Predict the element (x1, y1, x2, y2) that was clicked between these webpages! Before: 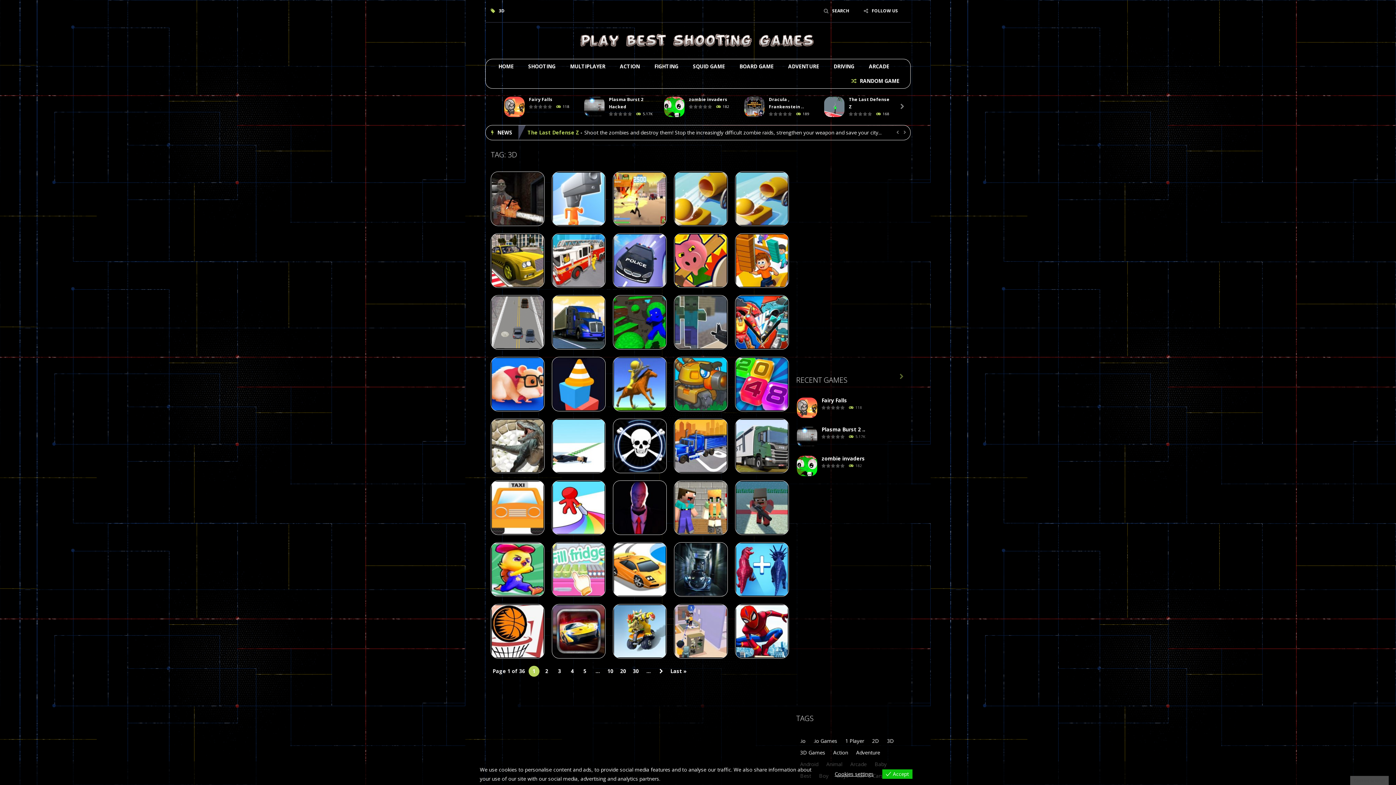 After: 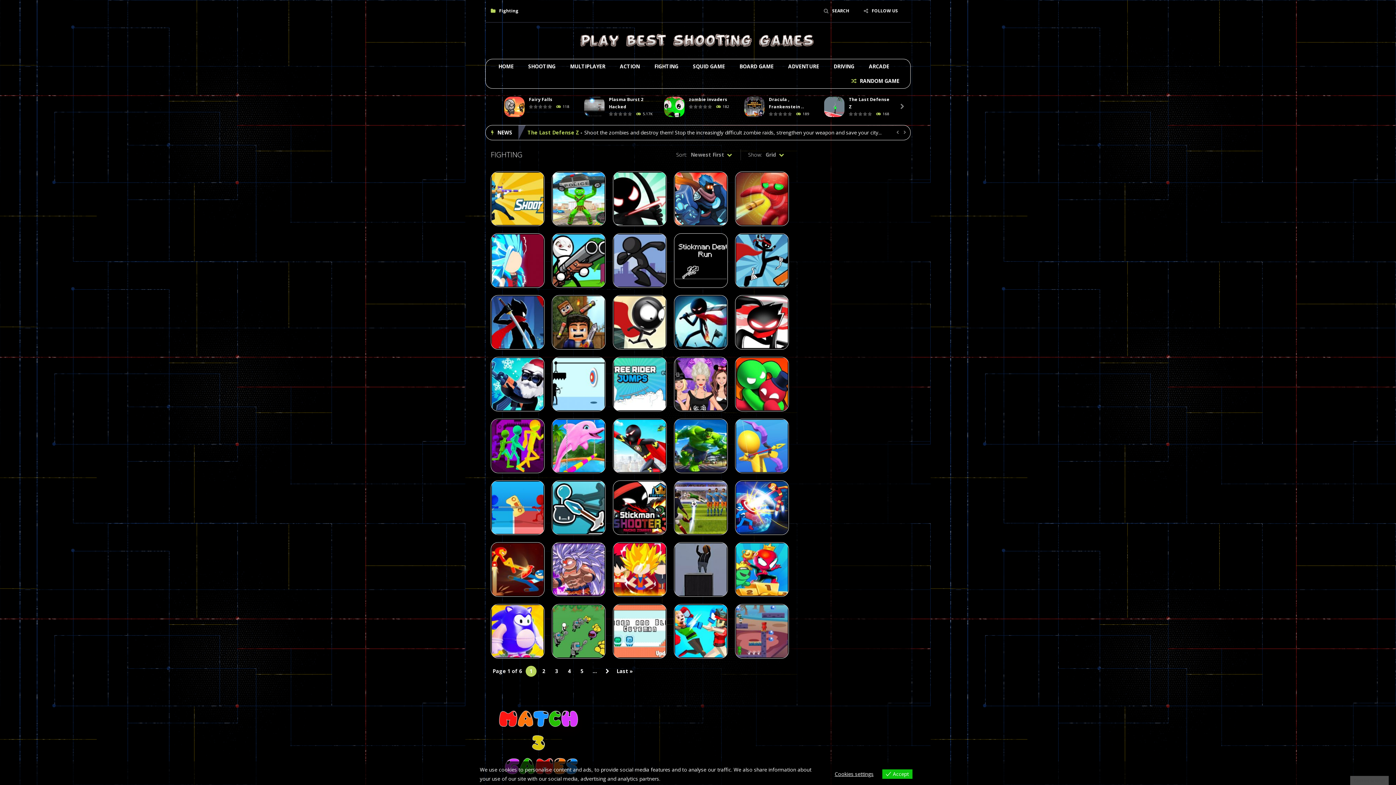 Action: bbox: (647, 59, 685, 73) label: FIGHTING